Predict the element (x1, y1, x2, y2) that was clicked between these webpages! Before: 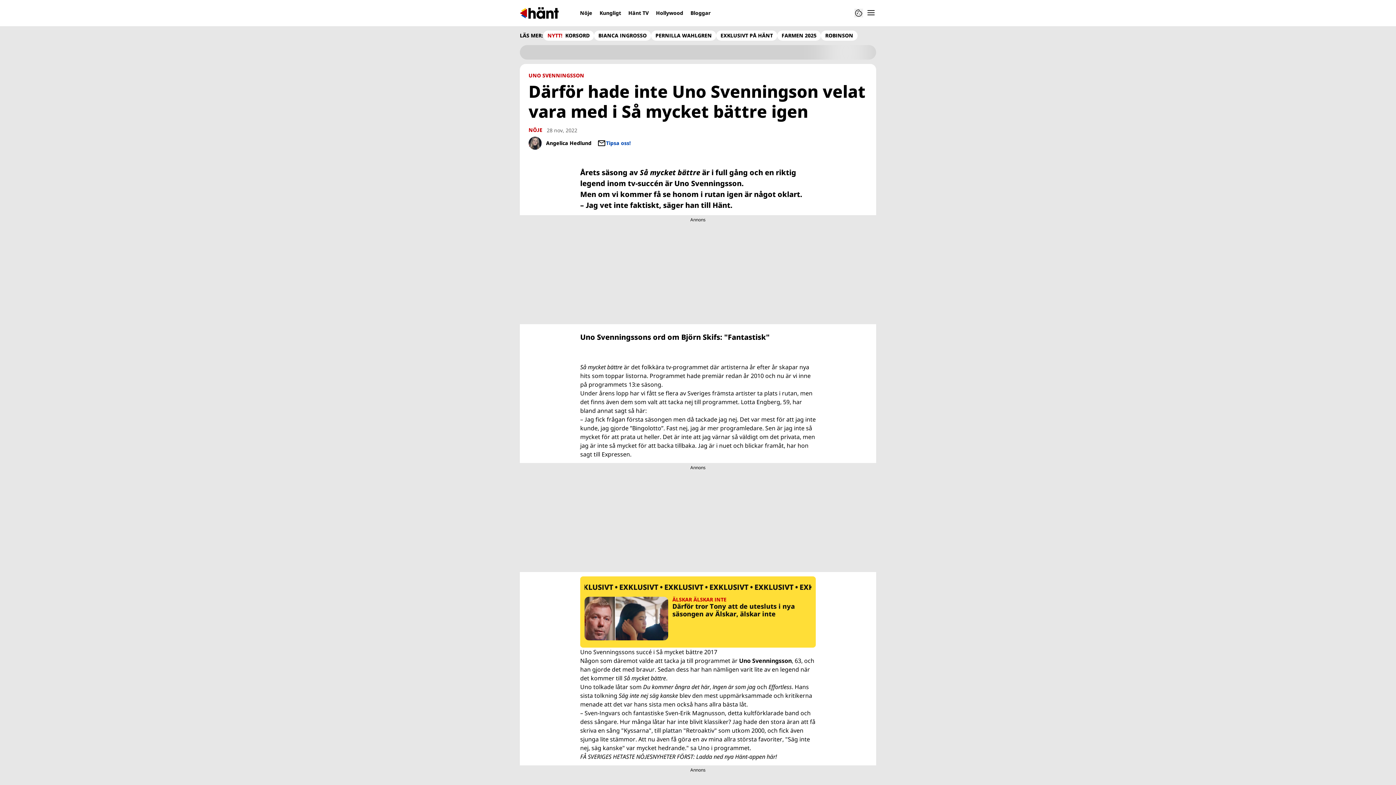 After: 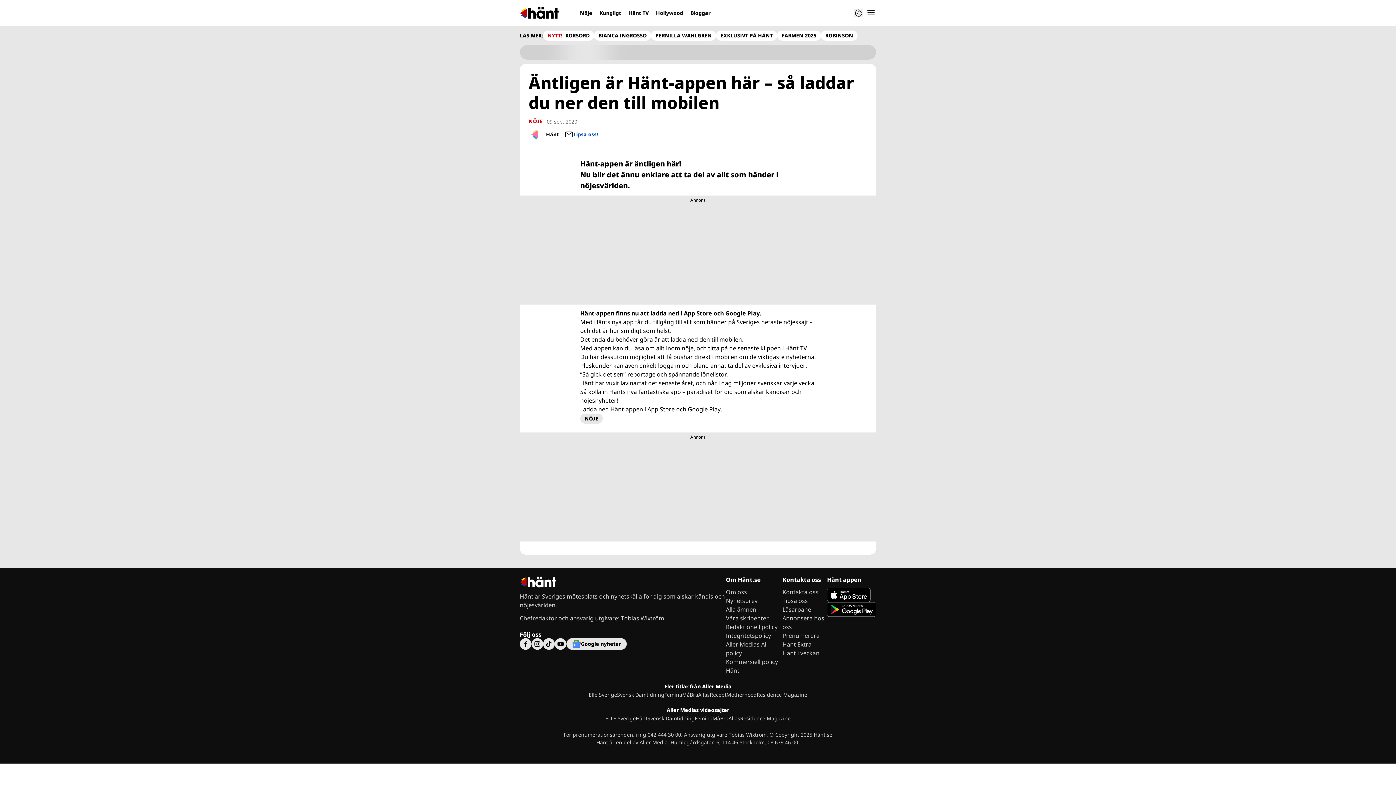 Action: bbox: (580, 753, 777, 761) label: FÅ SVERIGES HETASTE NÖJESNYHETER FÖRST: Ladda ned nya Hänt-appen här!